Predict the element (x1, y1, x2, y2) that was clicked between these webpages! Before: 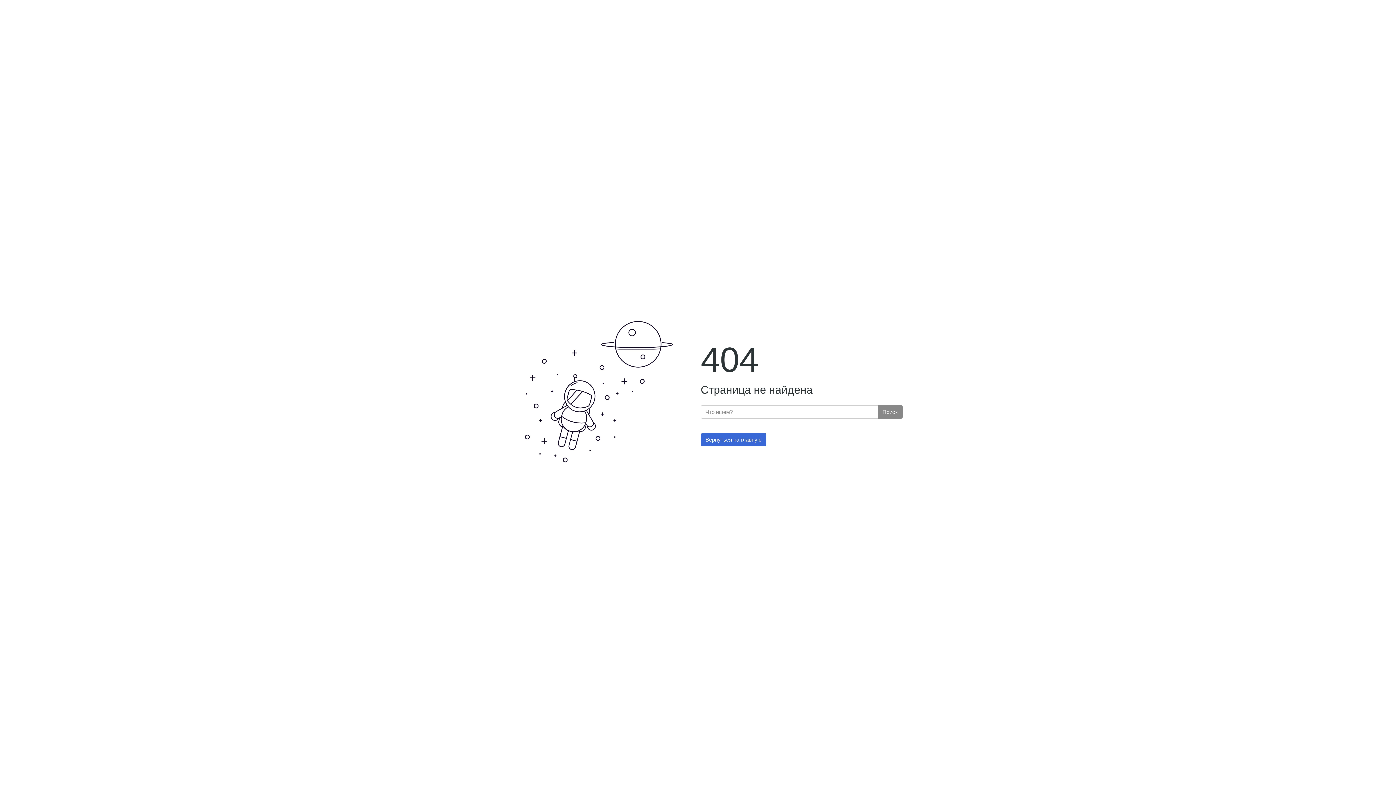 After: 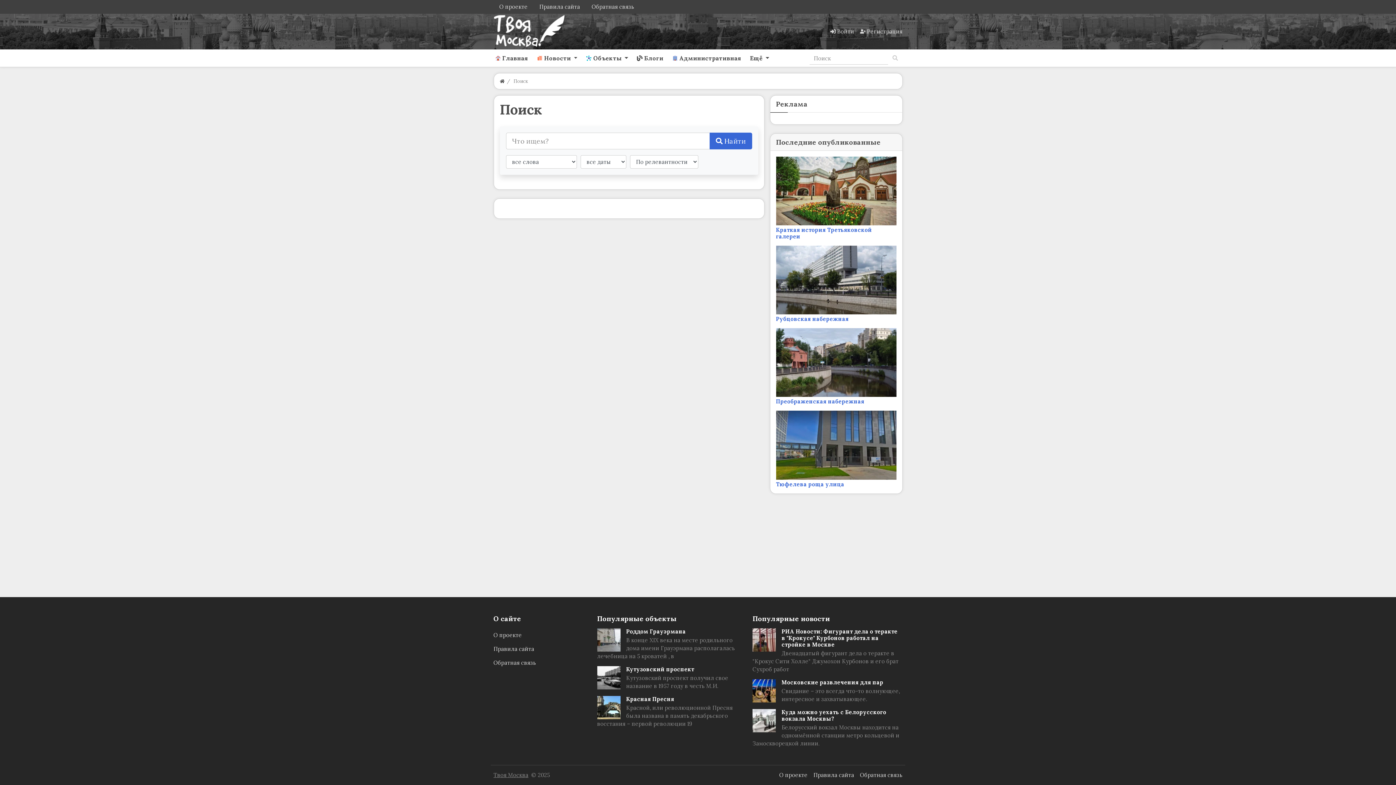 Action: label: Поиск bbox: (878, 405, 902, 418)